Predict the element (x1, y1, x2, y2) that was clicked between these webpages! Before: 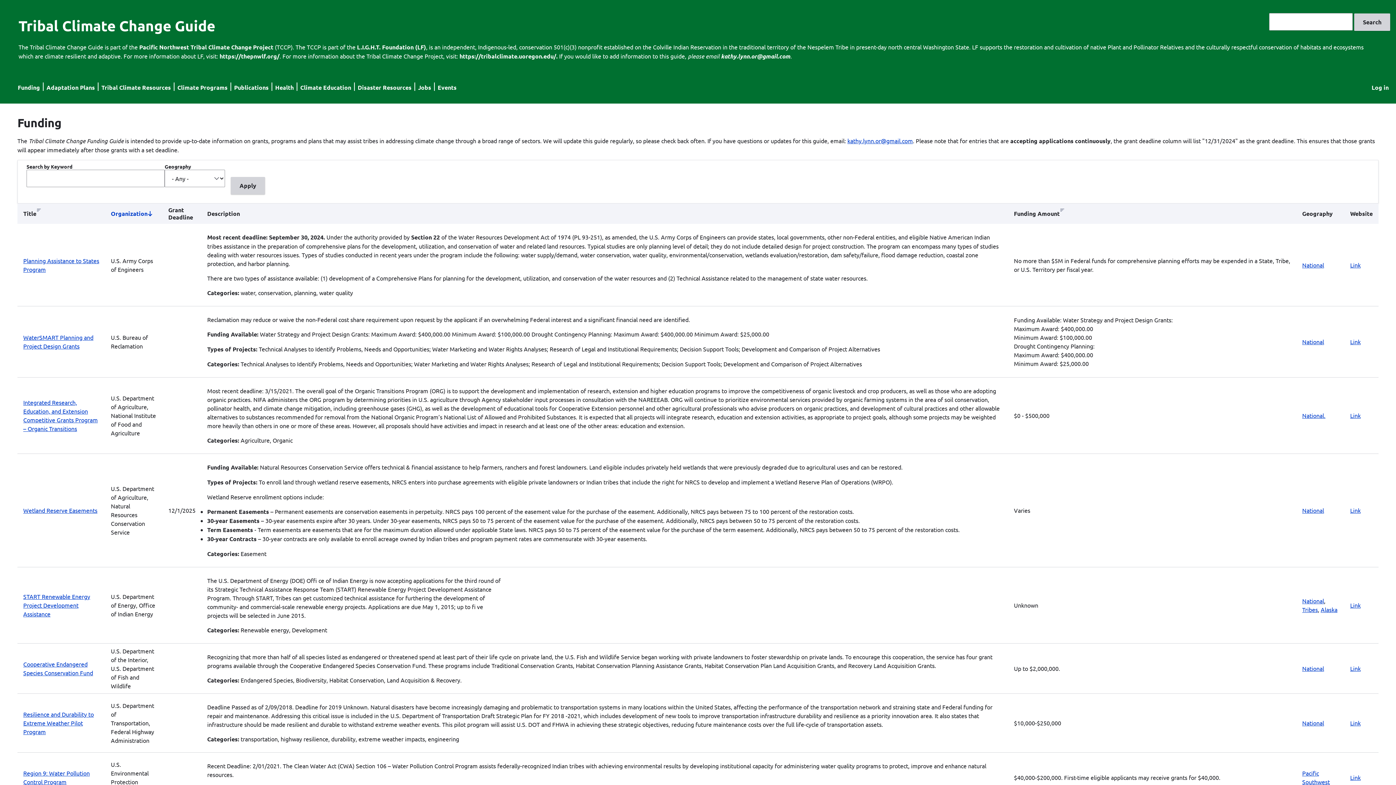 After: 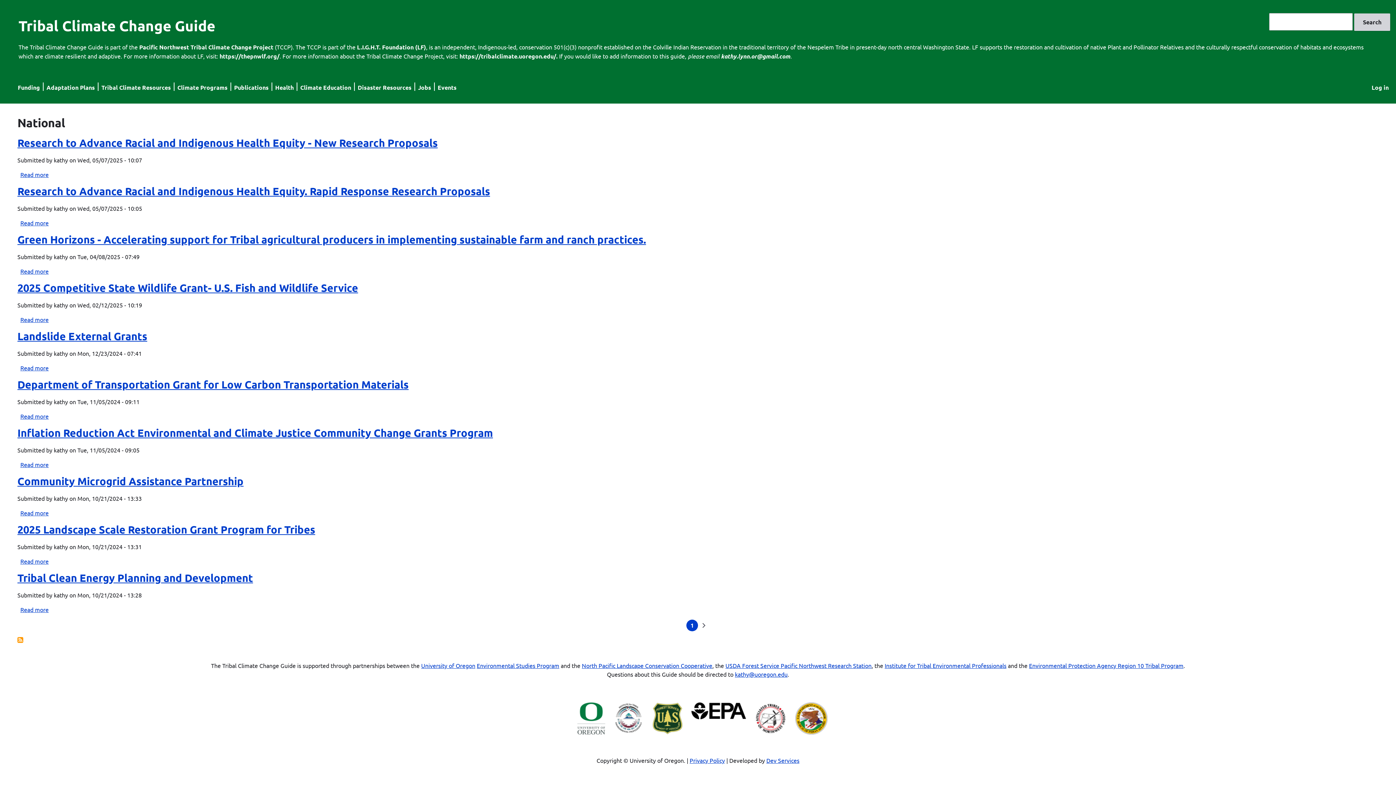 Action: bbox: (1302, 665, 1324, 672) label: National